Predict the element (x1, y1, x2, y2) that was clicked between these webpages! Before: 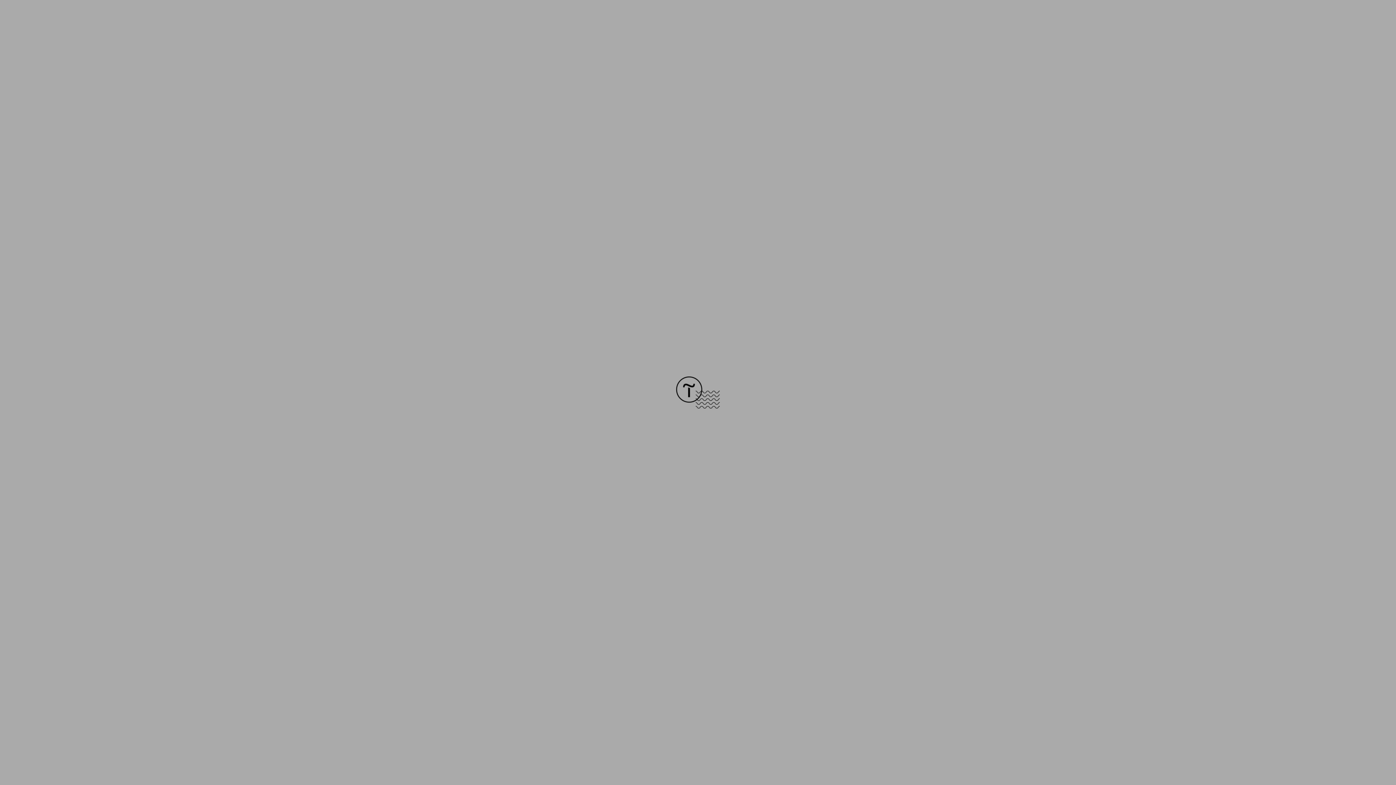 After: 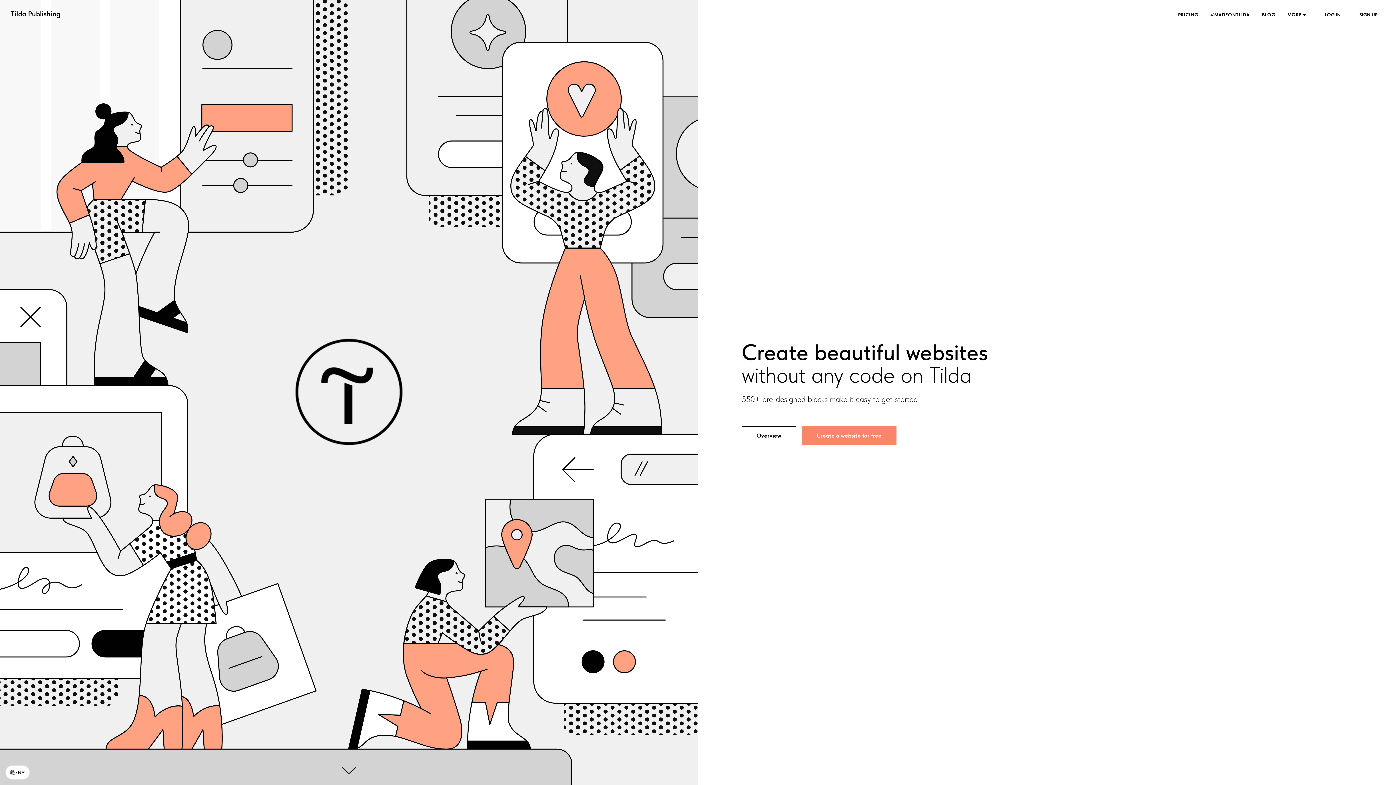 Action: bbox: (676, 403, 720, 409)